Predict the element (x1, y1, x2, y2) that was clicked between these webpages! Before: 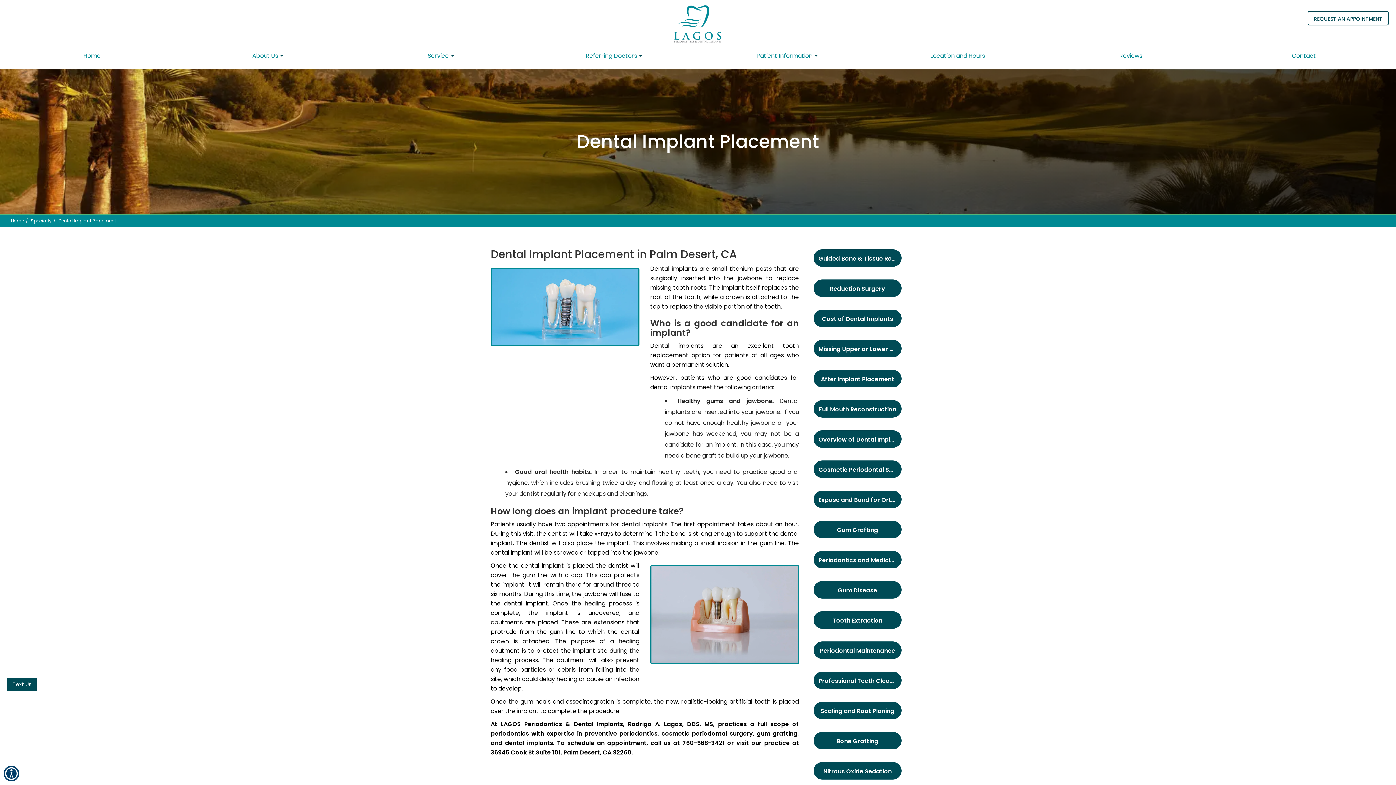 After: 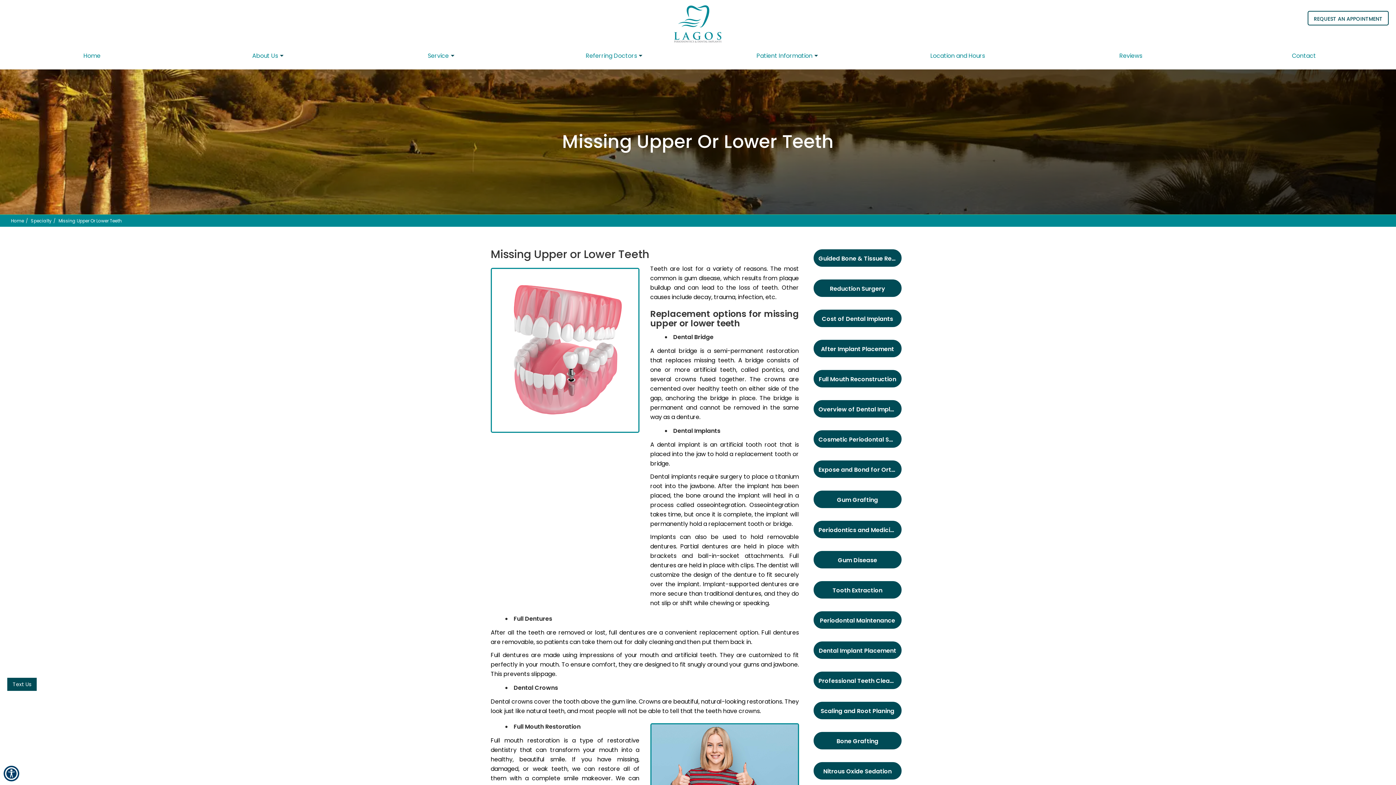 Action: label: Missing Upper or Lower Teeth bbox: (810, 332, 905, 362)